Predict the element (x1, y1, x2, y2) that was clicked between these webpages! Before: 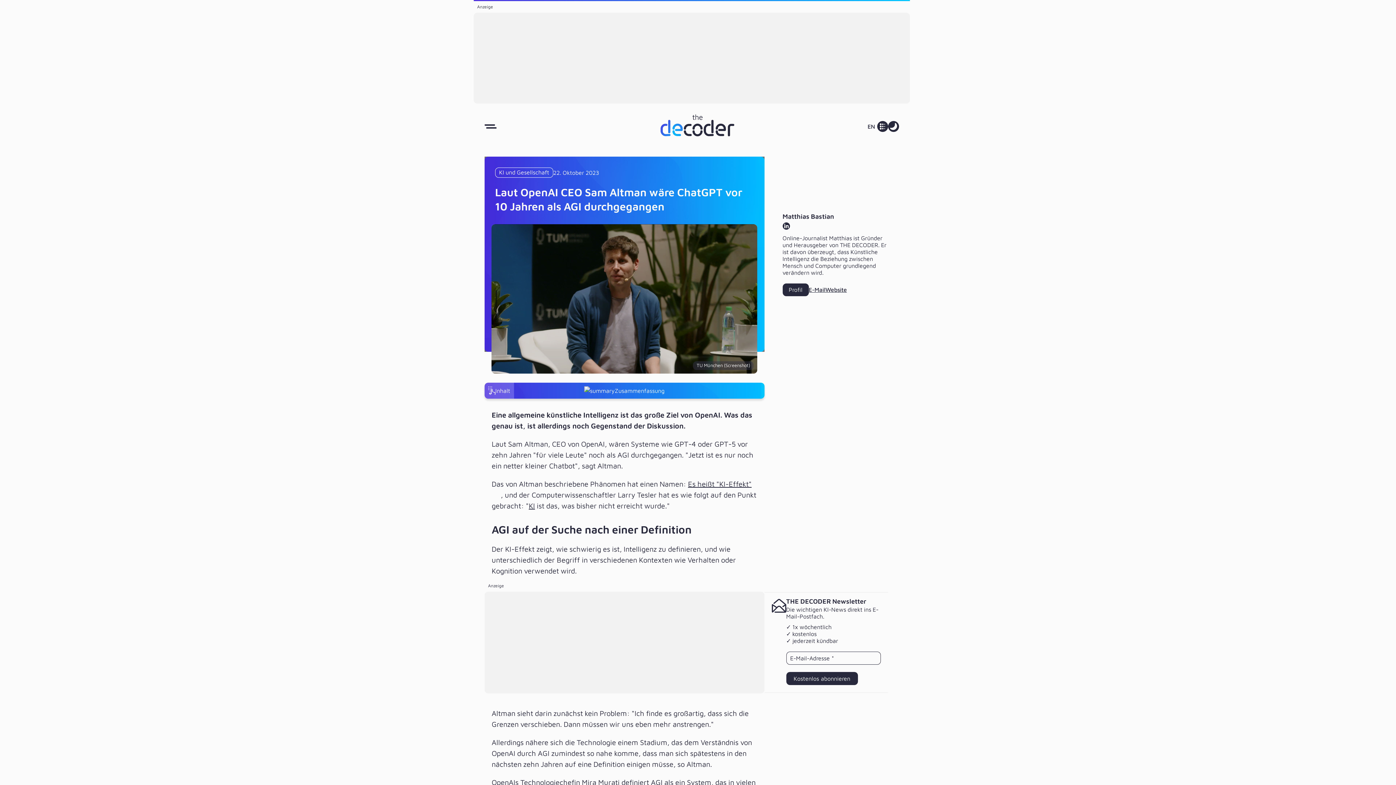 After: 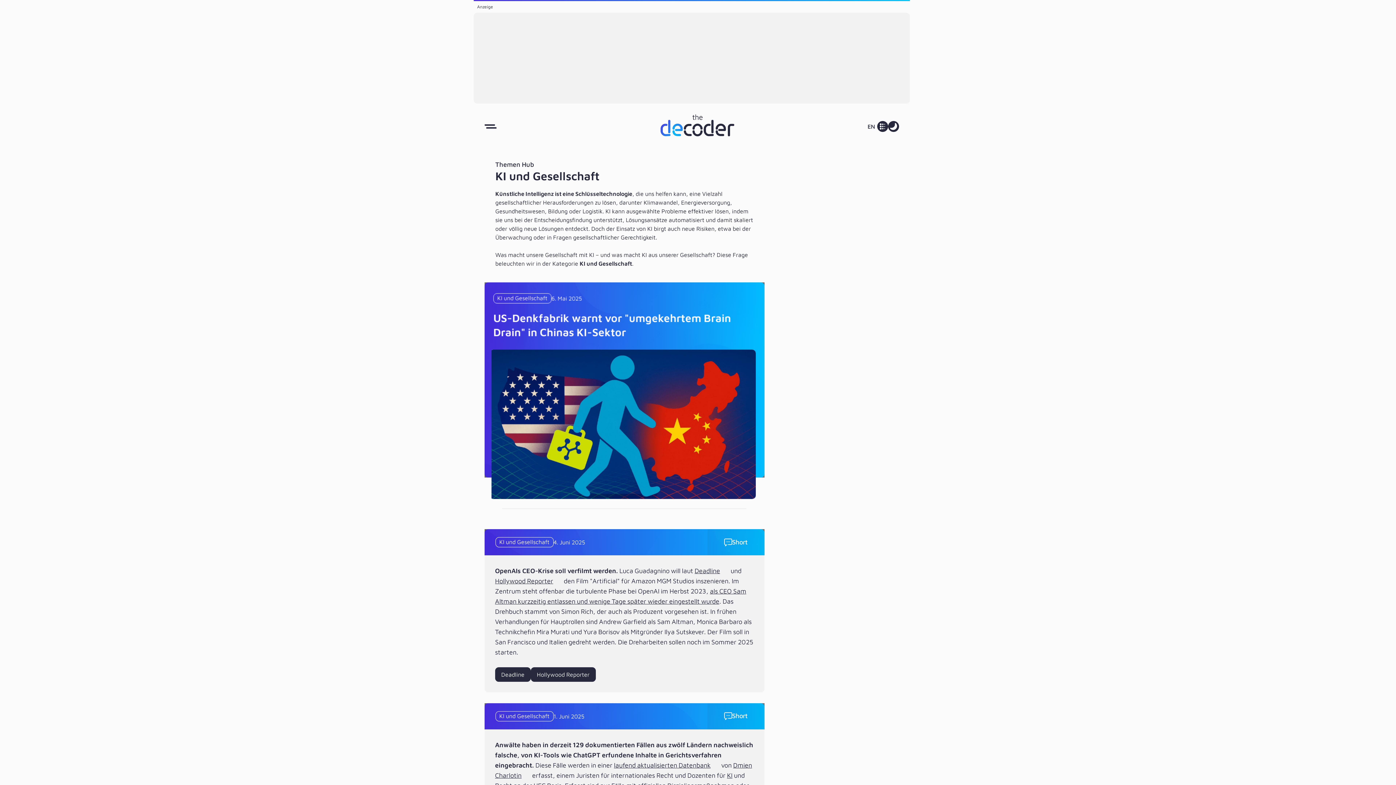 Action: bbox: (495, 167, 553, 177) label: KI und Gesellschaft